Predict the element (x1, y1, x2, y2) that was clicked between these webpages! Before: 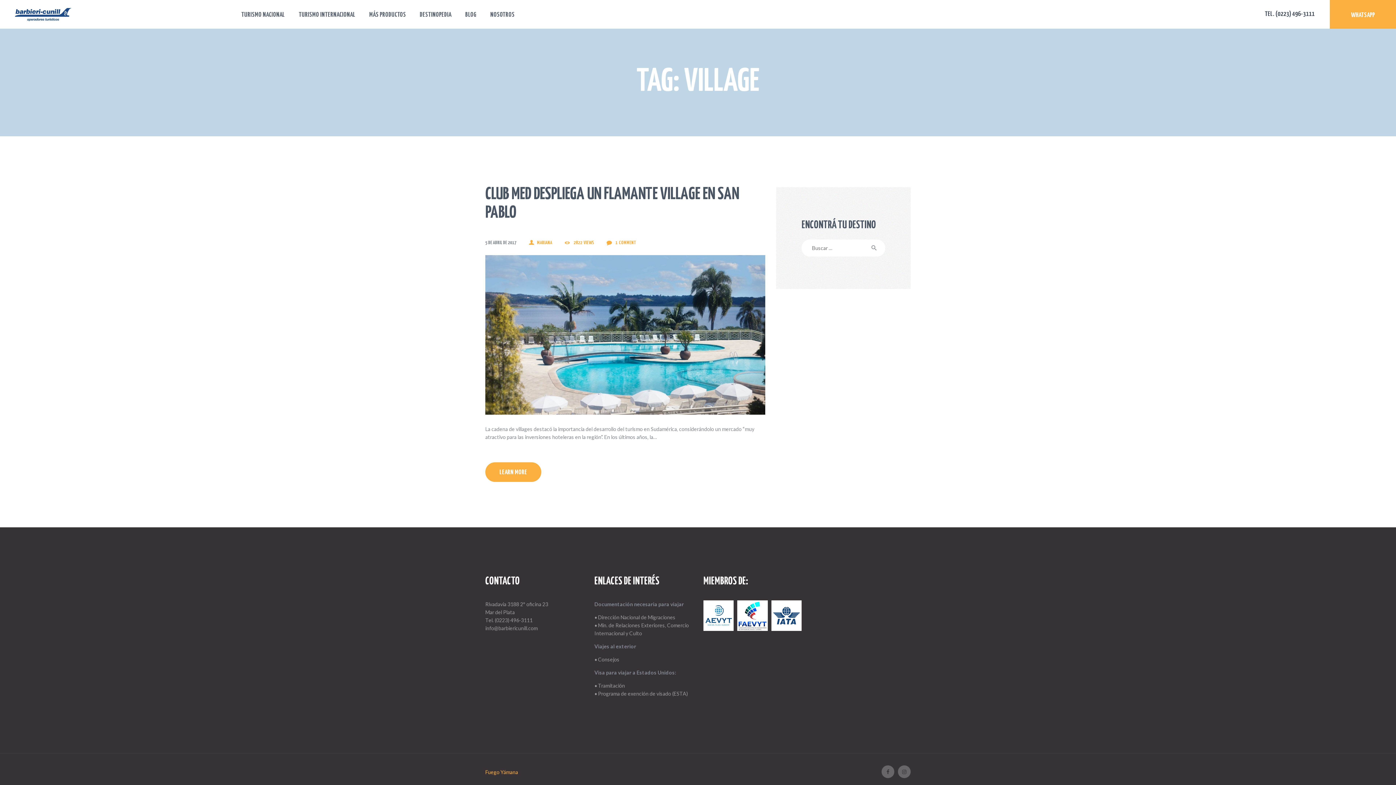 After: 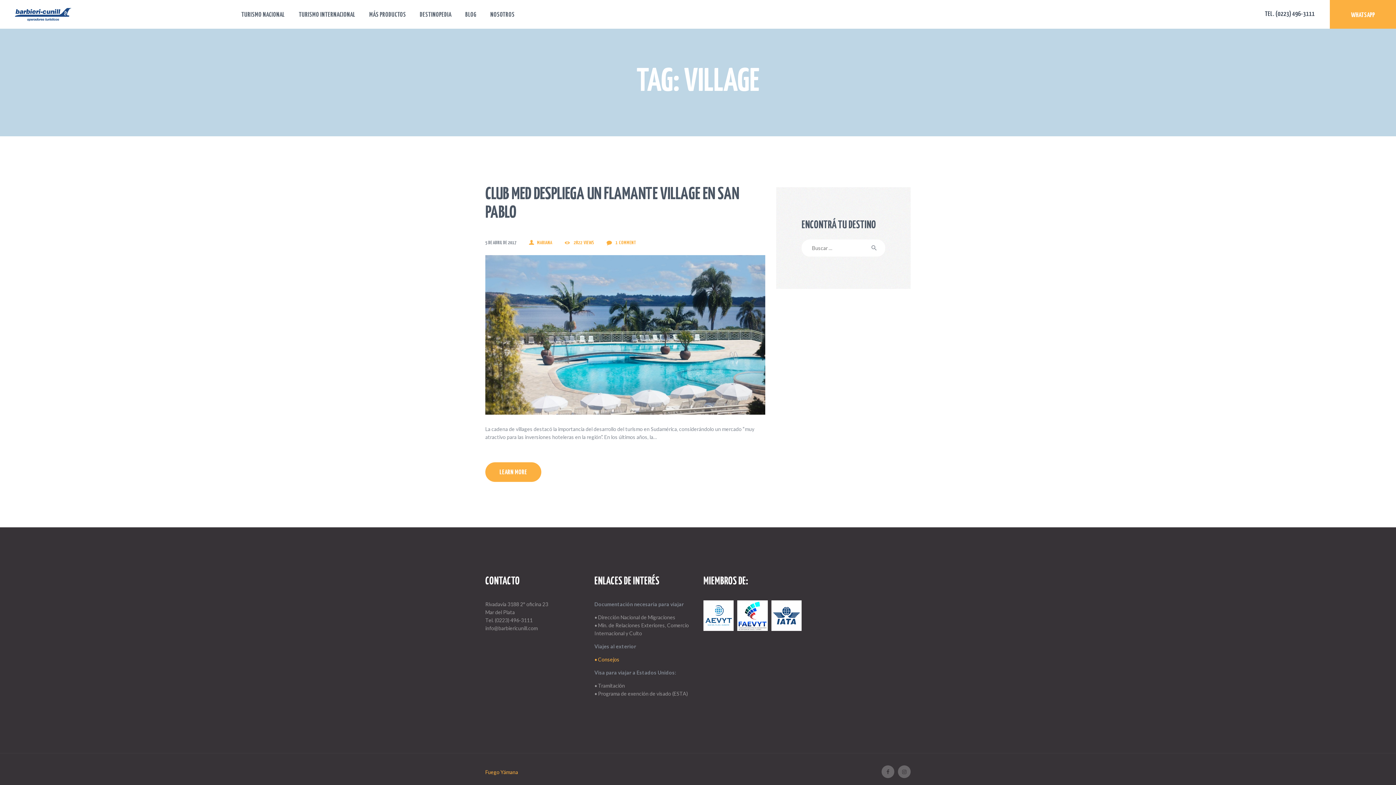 Action: bbox: (594, 656, 619, 663) label: • Consejos